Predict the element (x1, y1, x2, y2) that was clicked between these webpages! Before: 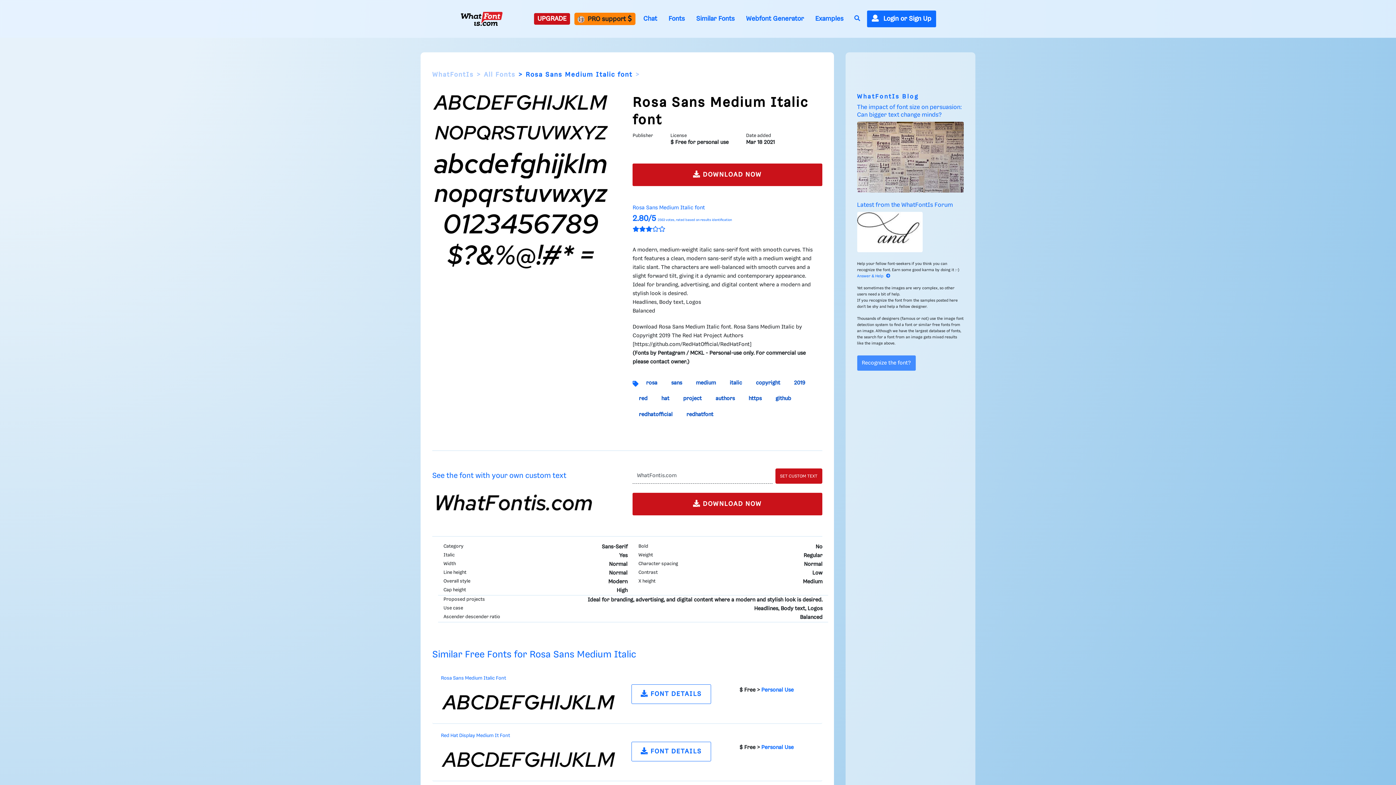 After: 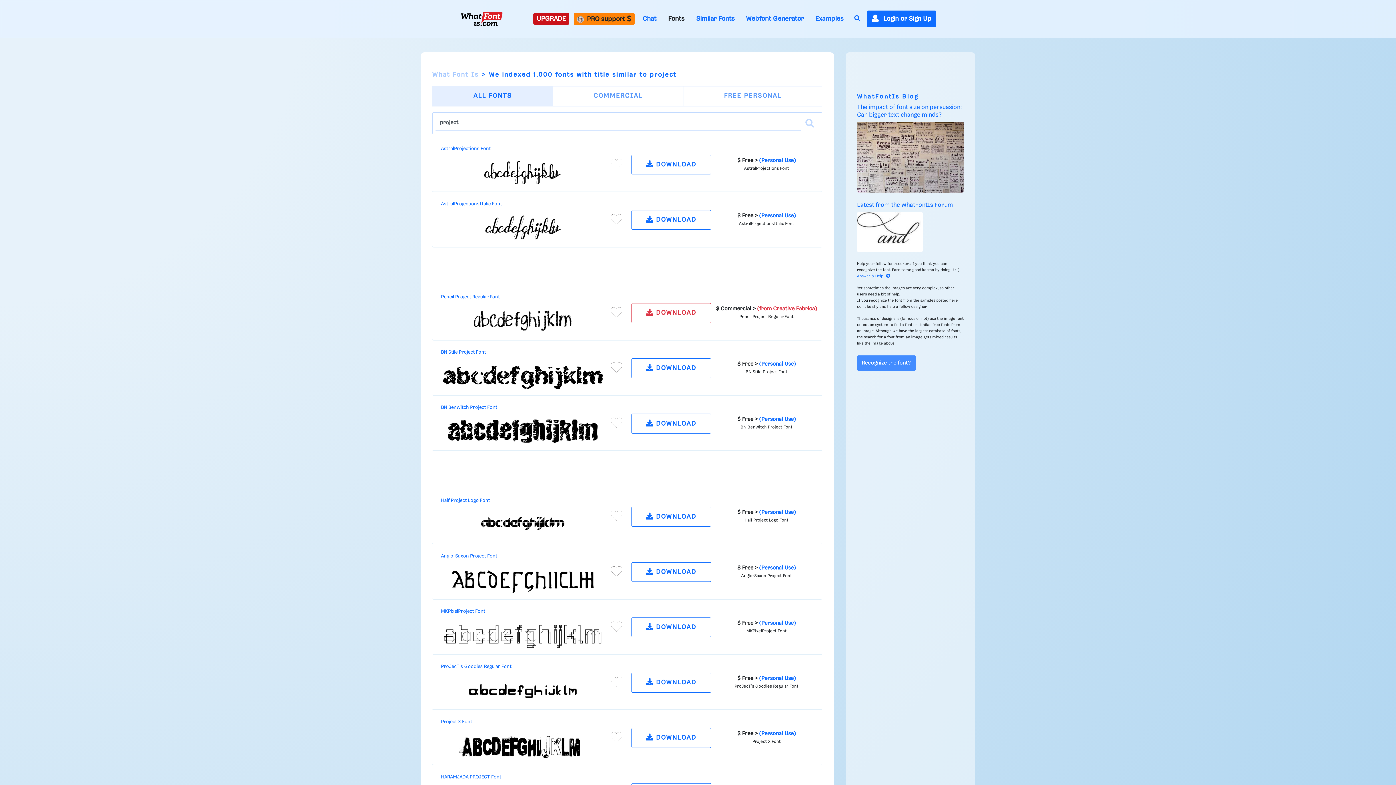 Action: bbox: (677, 392, 708, 405) label: project